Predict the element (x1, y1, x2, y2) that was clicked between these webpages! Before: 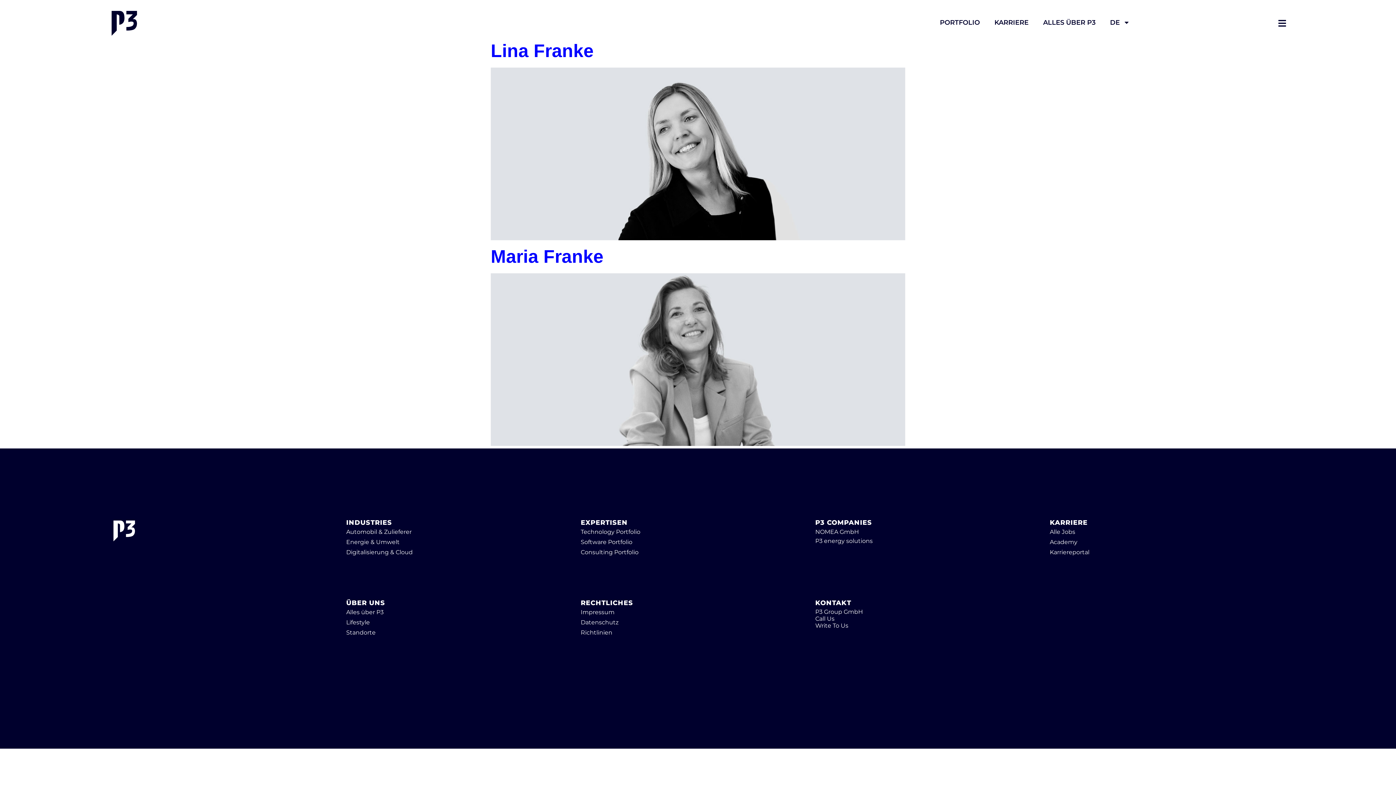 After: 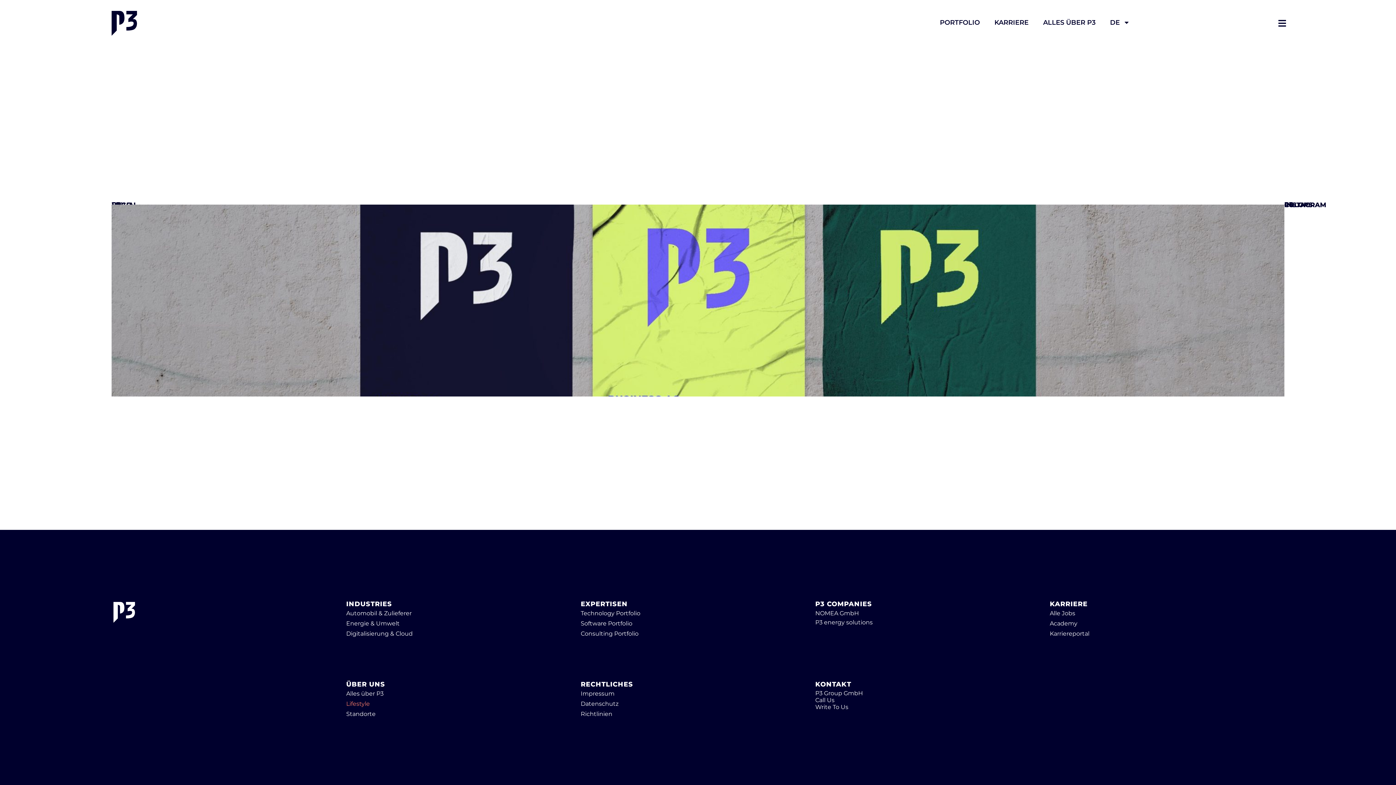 Action: label: Lifestyle bbox: (346, 618, 580, 627)